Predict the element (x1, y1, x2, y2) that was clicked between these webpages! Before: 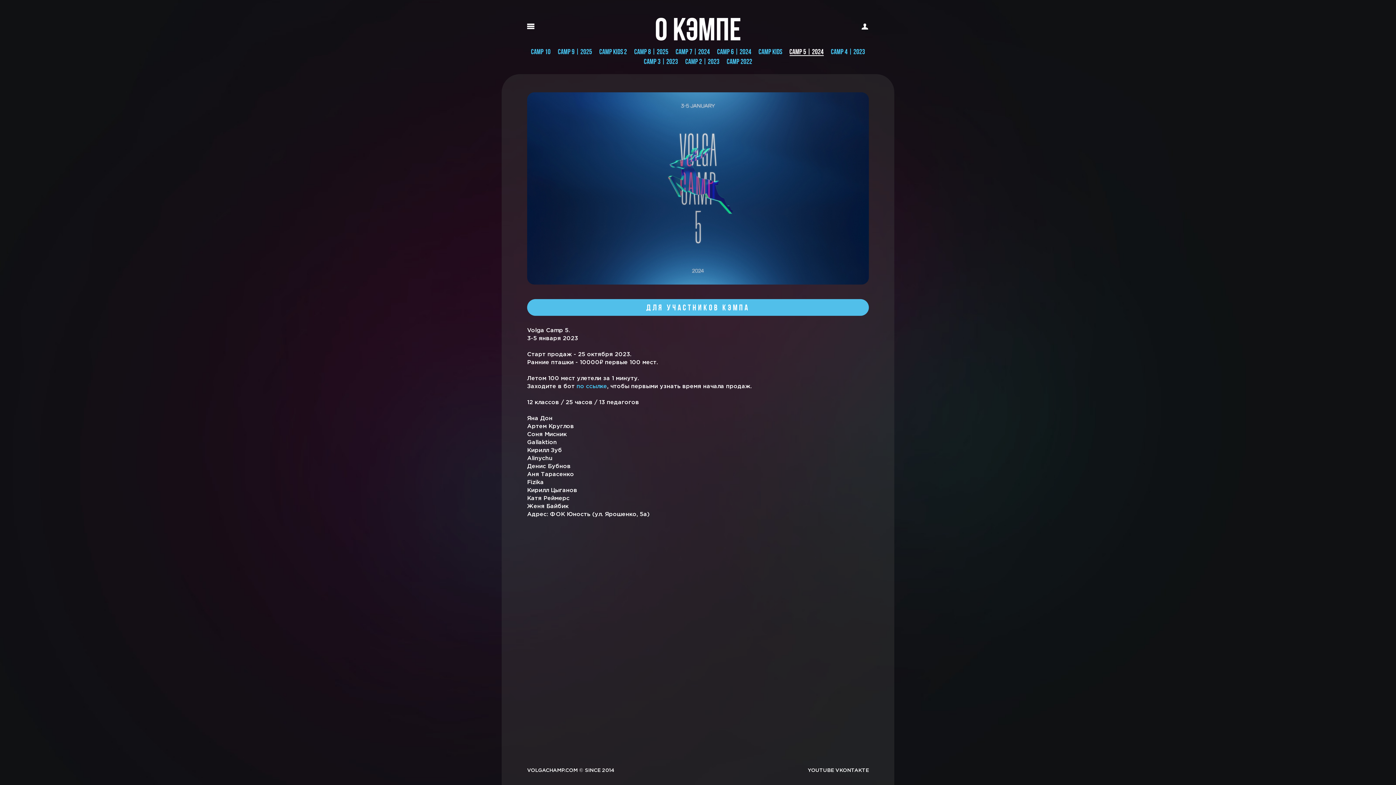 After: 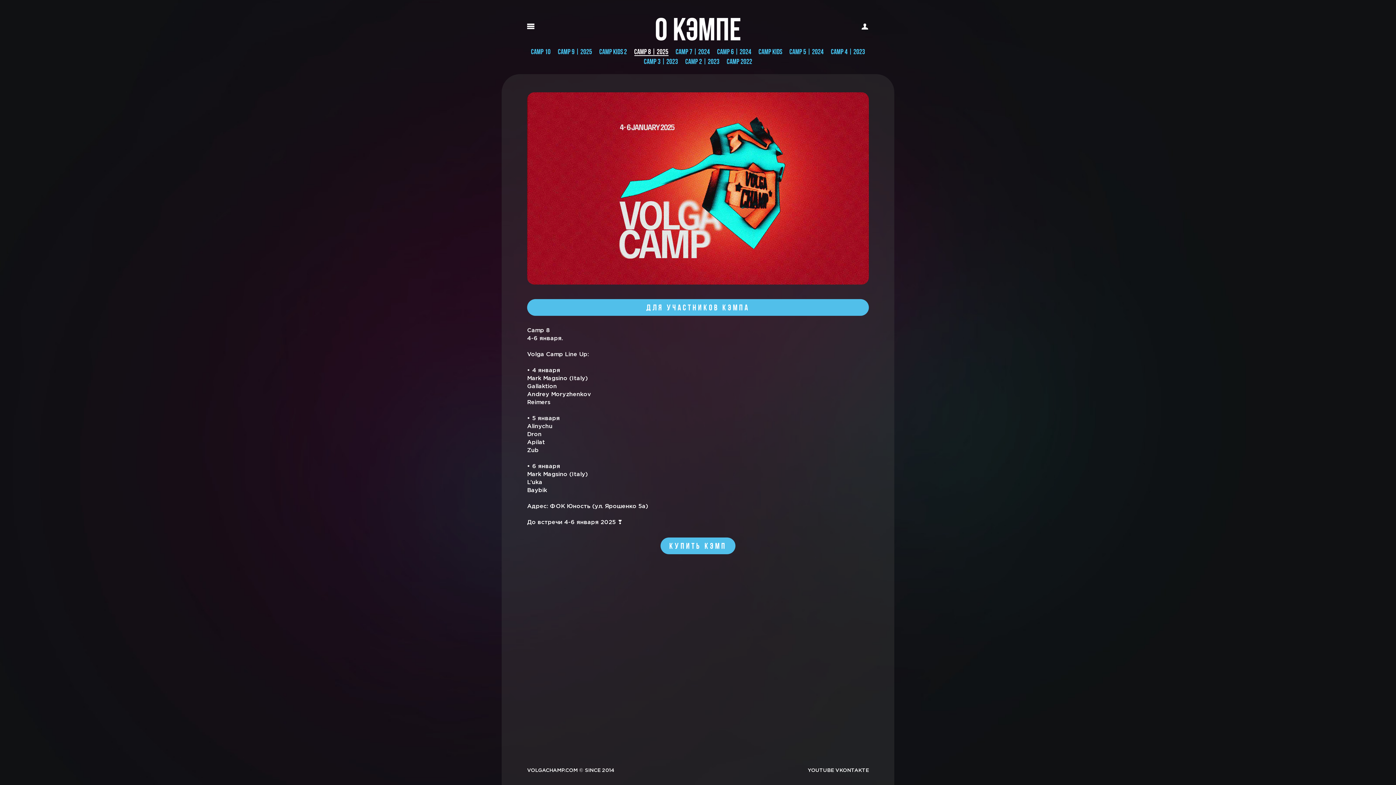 Action: bbox: (634, 48, 668, 55) label: CAMP 8 | 2025